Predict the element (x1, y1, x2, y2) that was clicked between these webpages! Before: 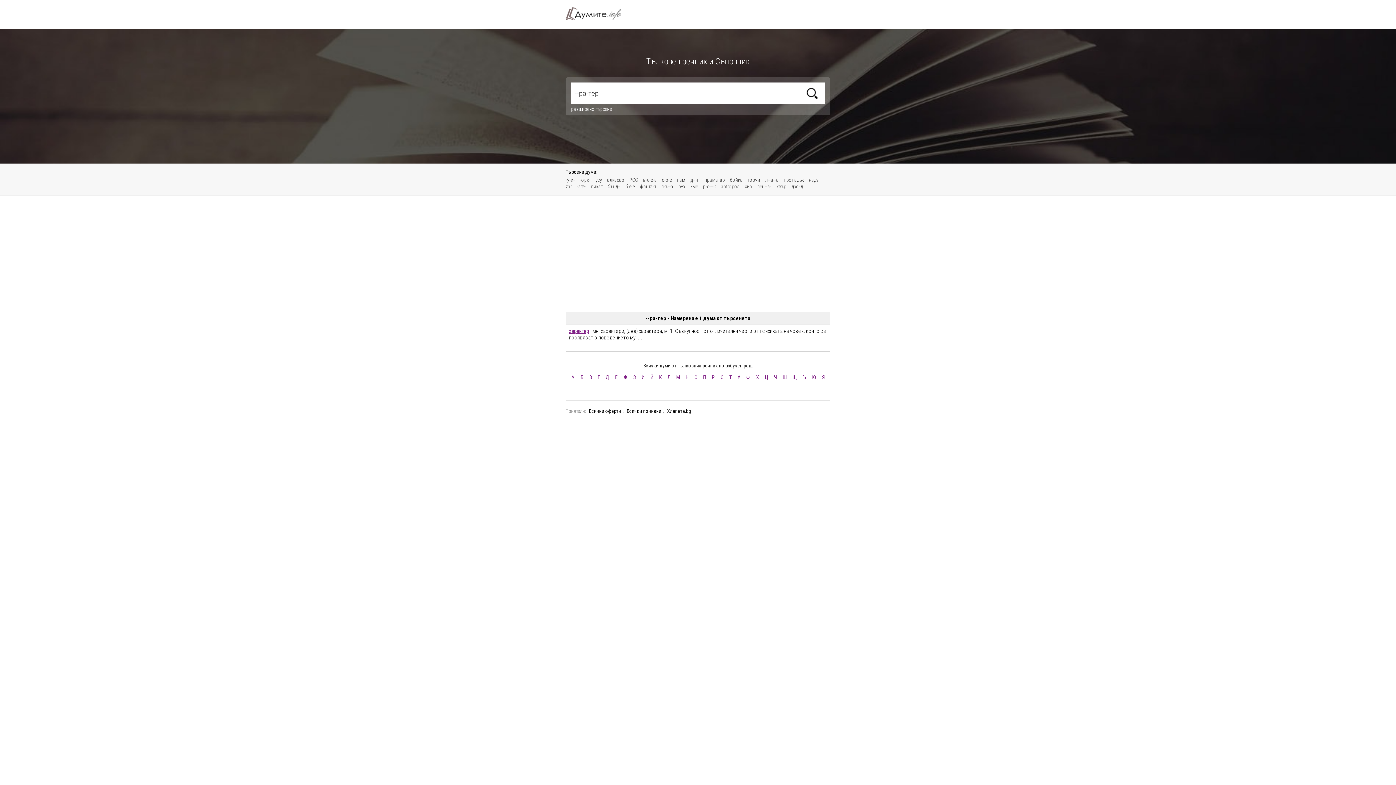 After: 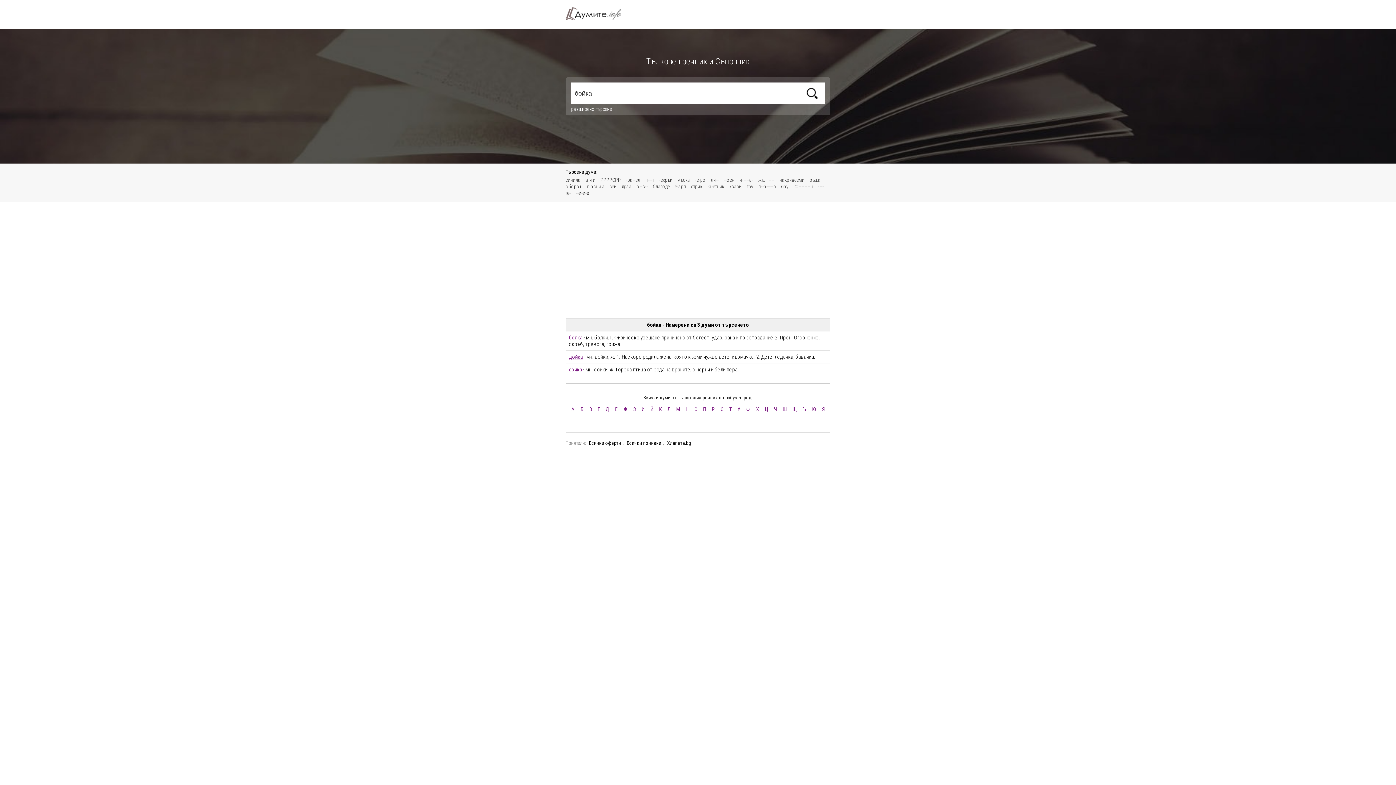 Action: label: бойка bbox: (730, 177, 746, 182)